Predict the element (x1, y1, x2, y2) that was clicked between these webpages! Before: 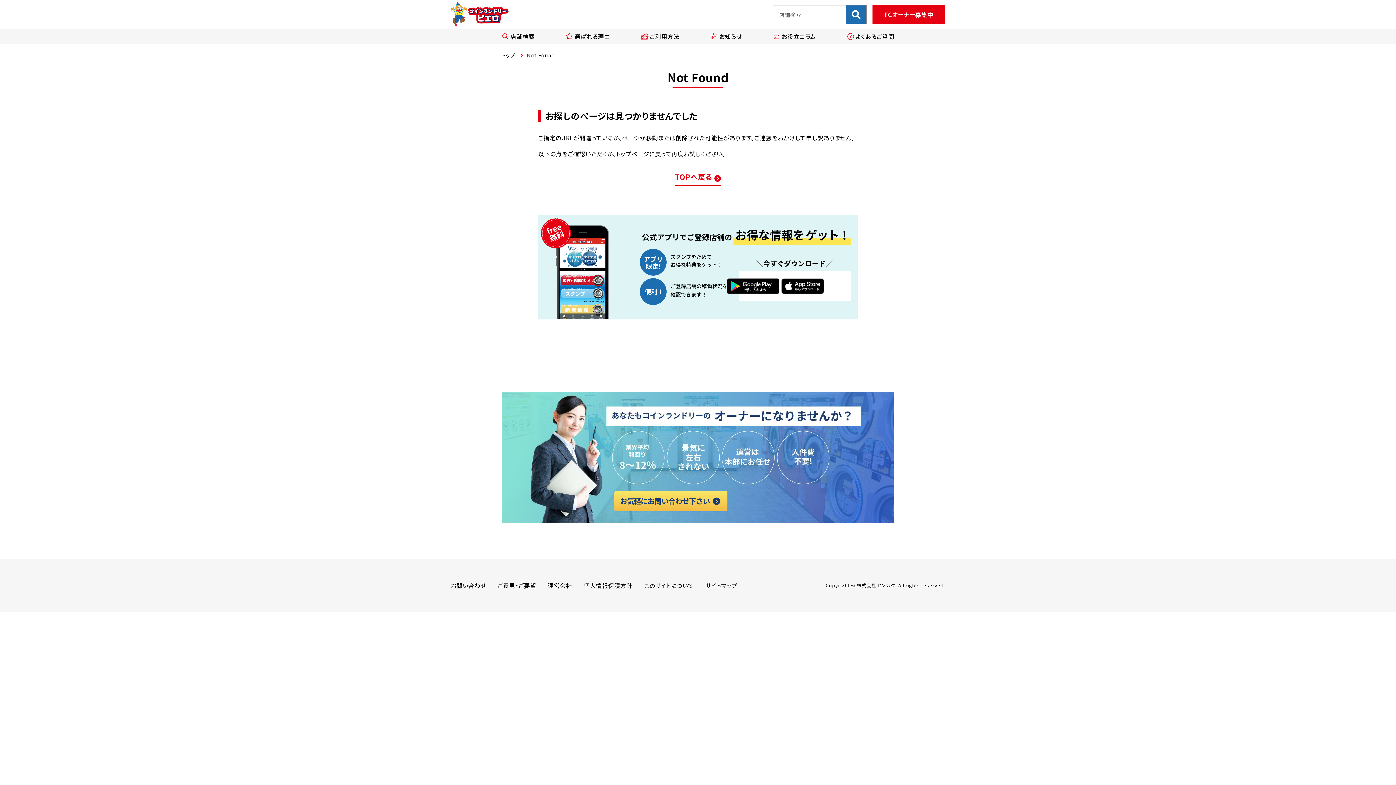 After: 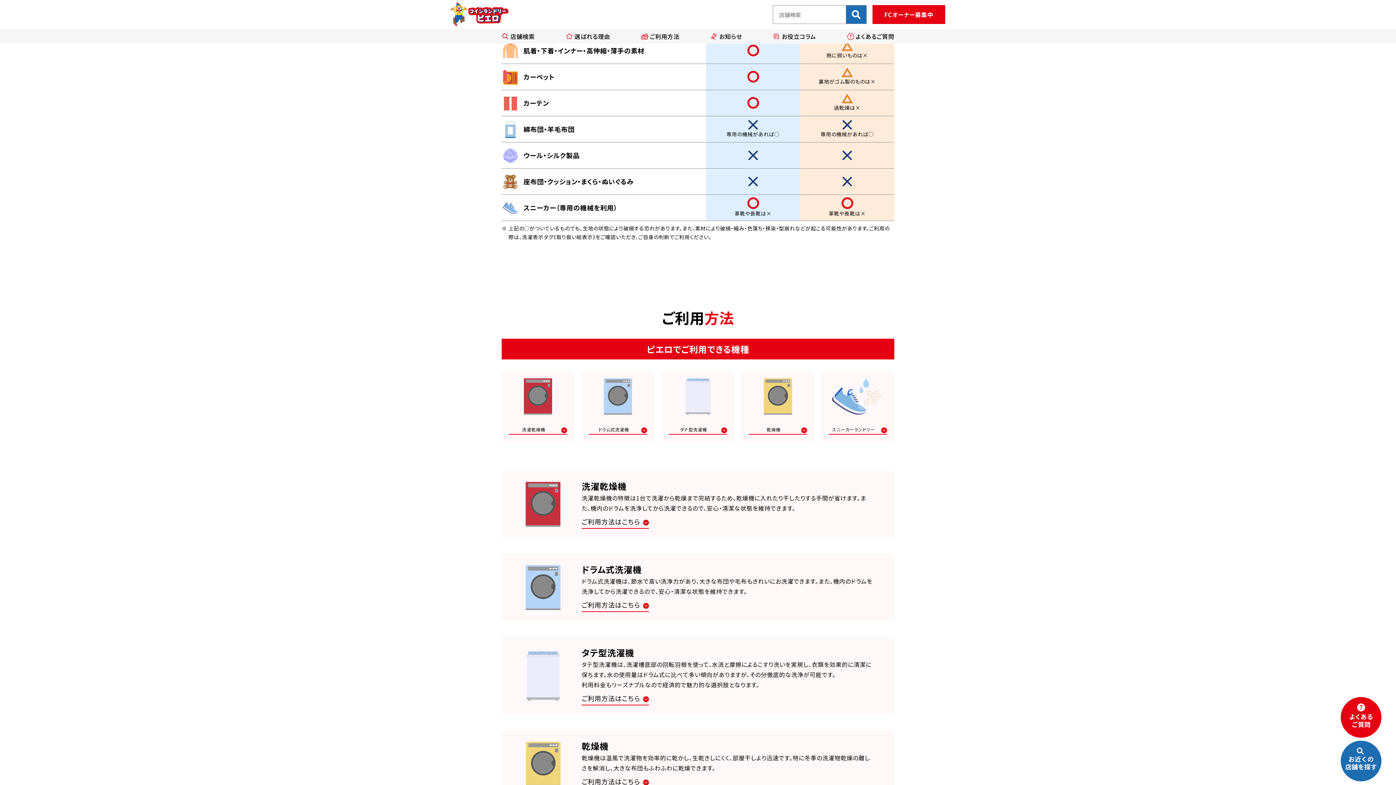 Action: label: ご利用方法 bbox: (641, 31, 679, 41)